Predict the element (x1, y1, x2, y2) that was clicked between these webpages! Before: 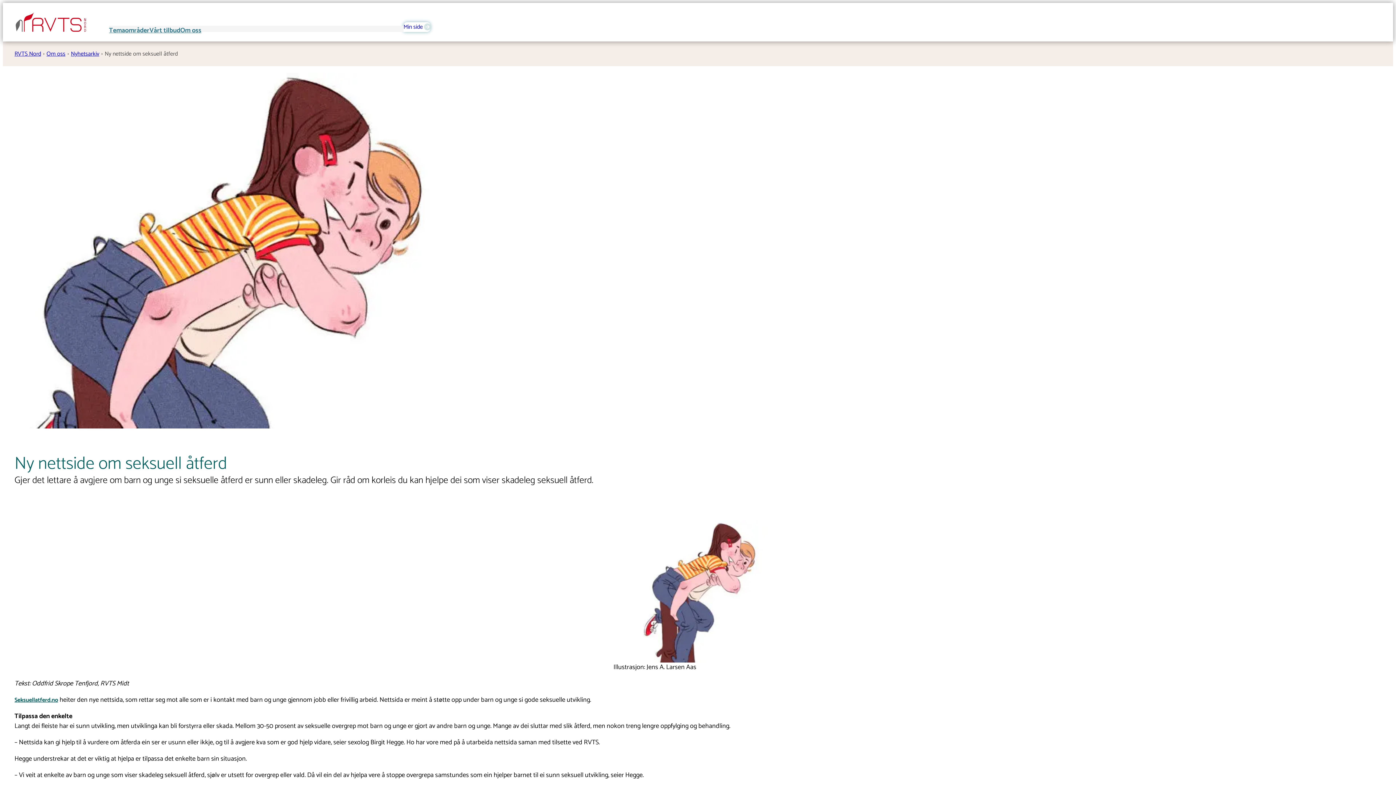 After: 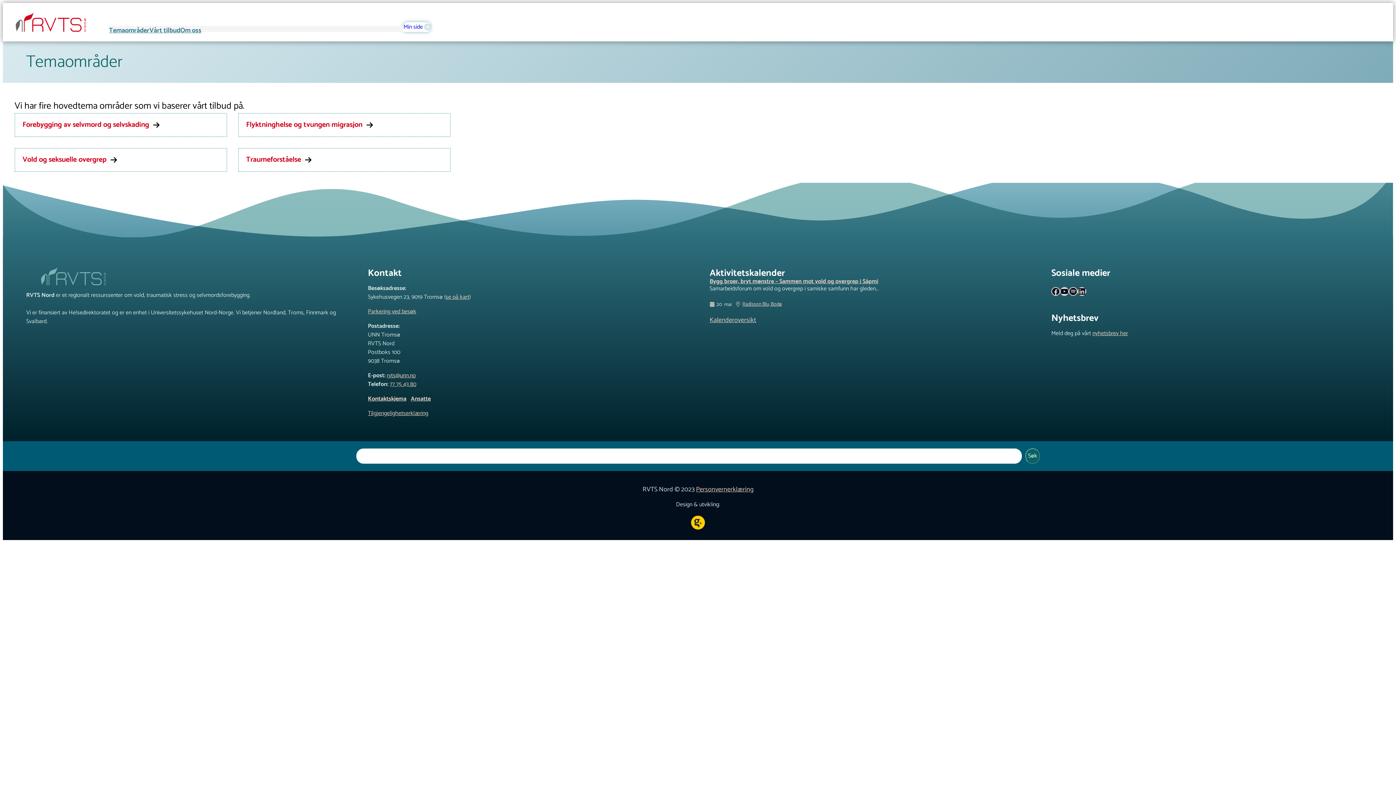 Action: label: Temaområder bbox: (109, 25, 149, 35)